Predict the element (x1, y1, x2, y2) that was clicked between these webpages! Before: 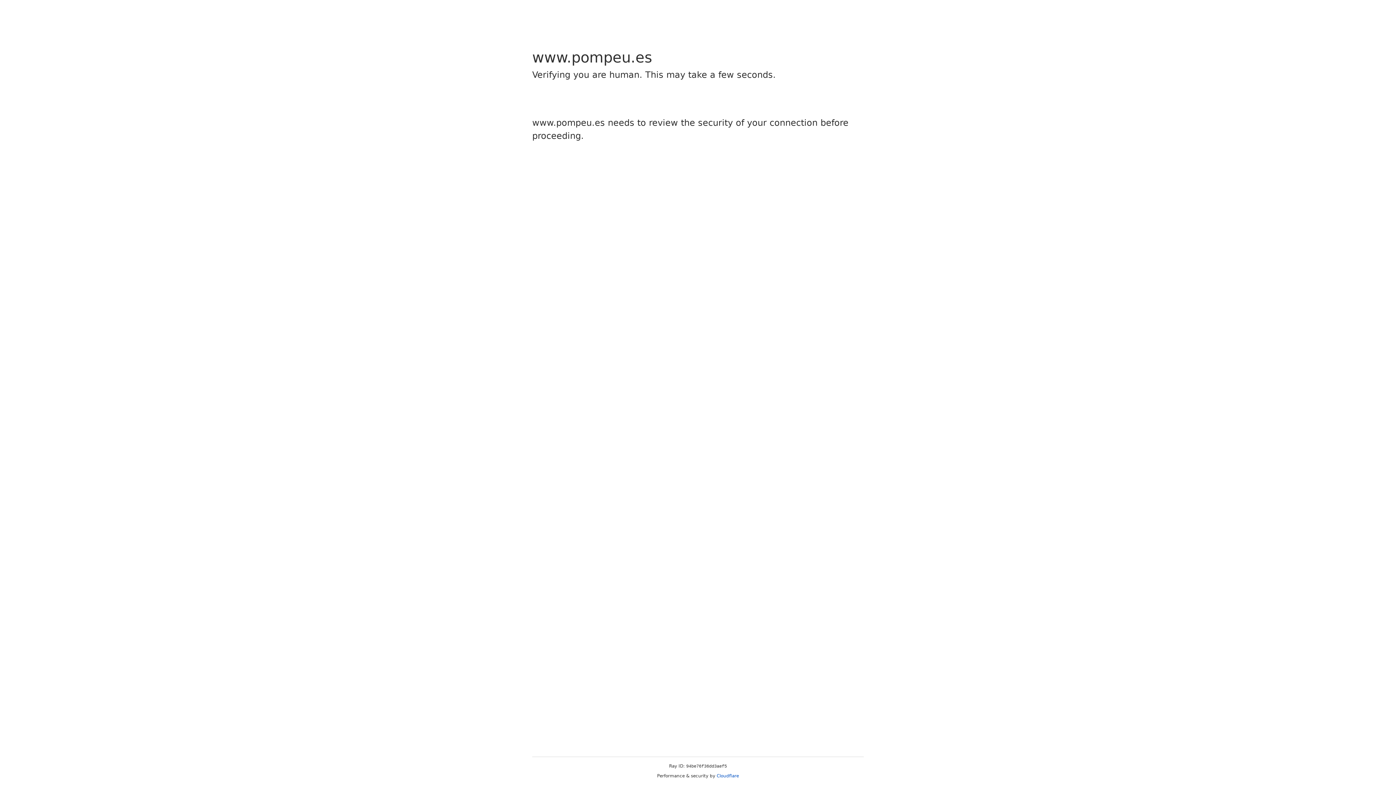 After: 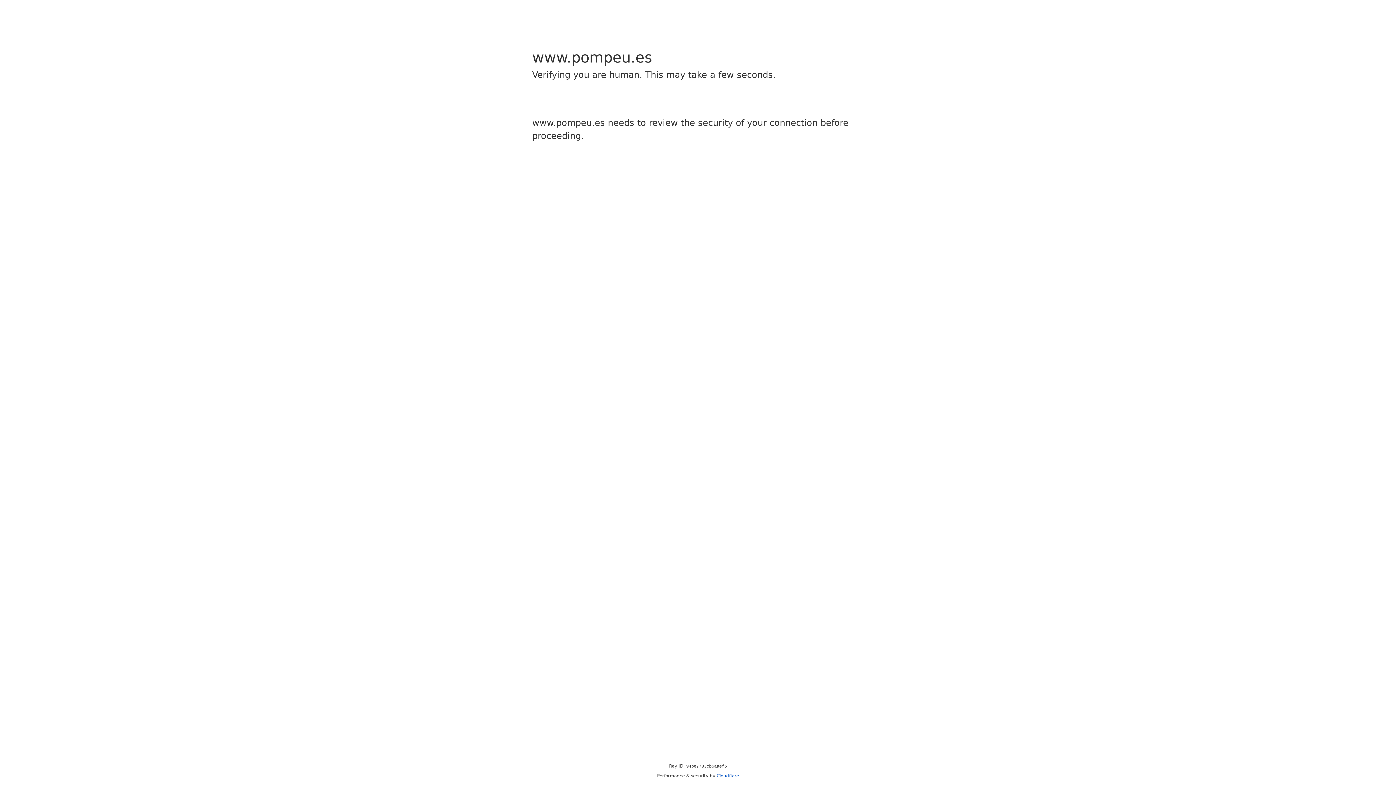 Action: bbox: (716, 773, 739, 778) label: Cloudflare